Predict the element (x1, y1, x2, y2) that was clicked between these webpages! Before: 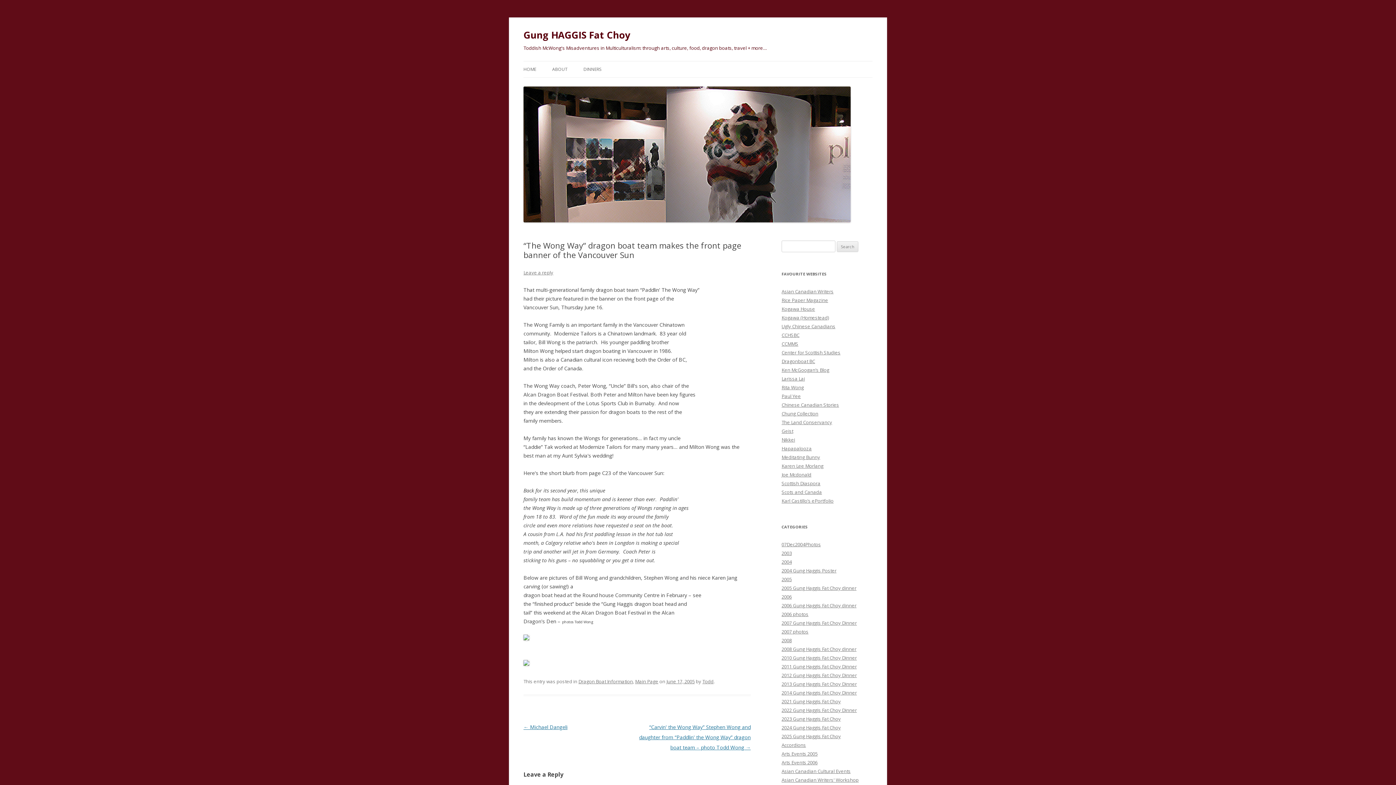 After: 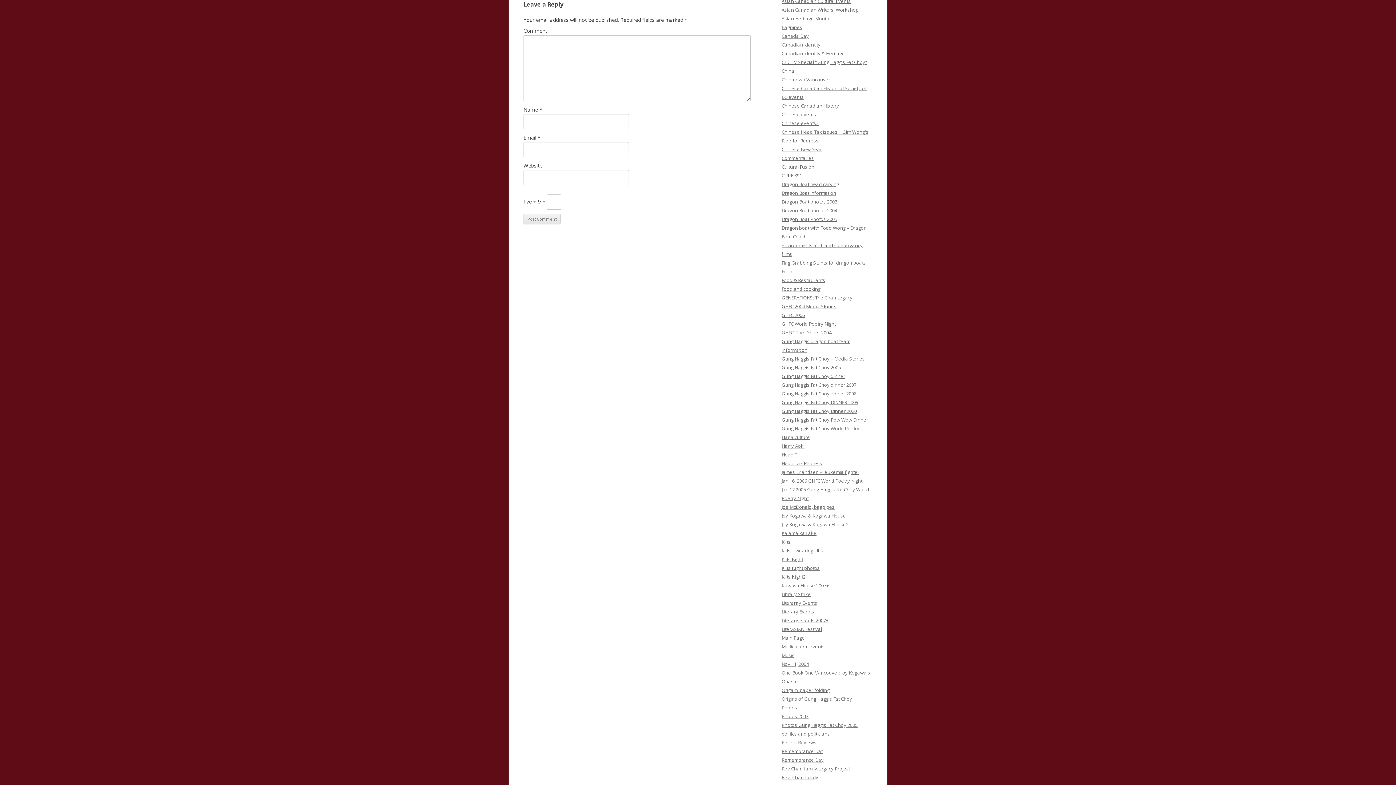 Action: label: Leave a reply bbox: (523, 269, 553, 276)